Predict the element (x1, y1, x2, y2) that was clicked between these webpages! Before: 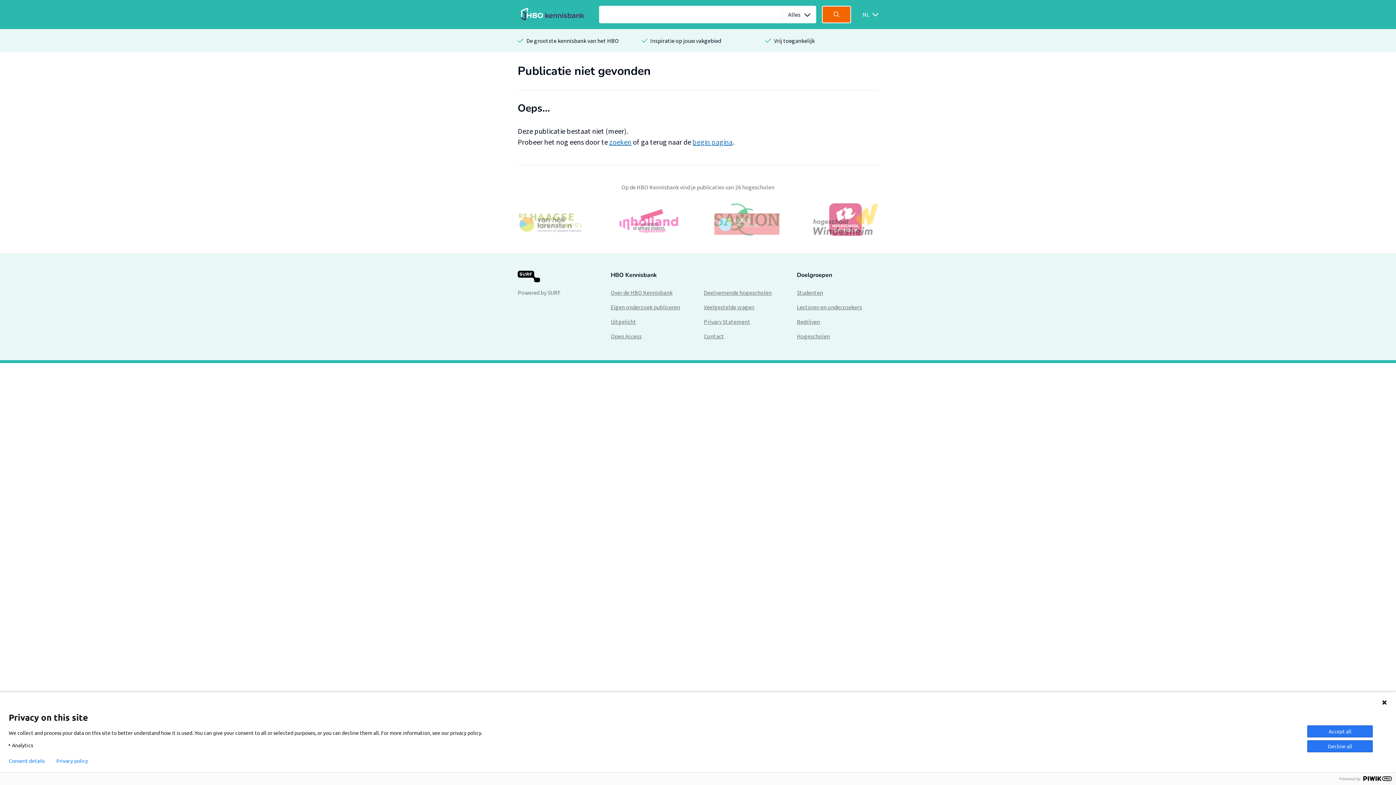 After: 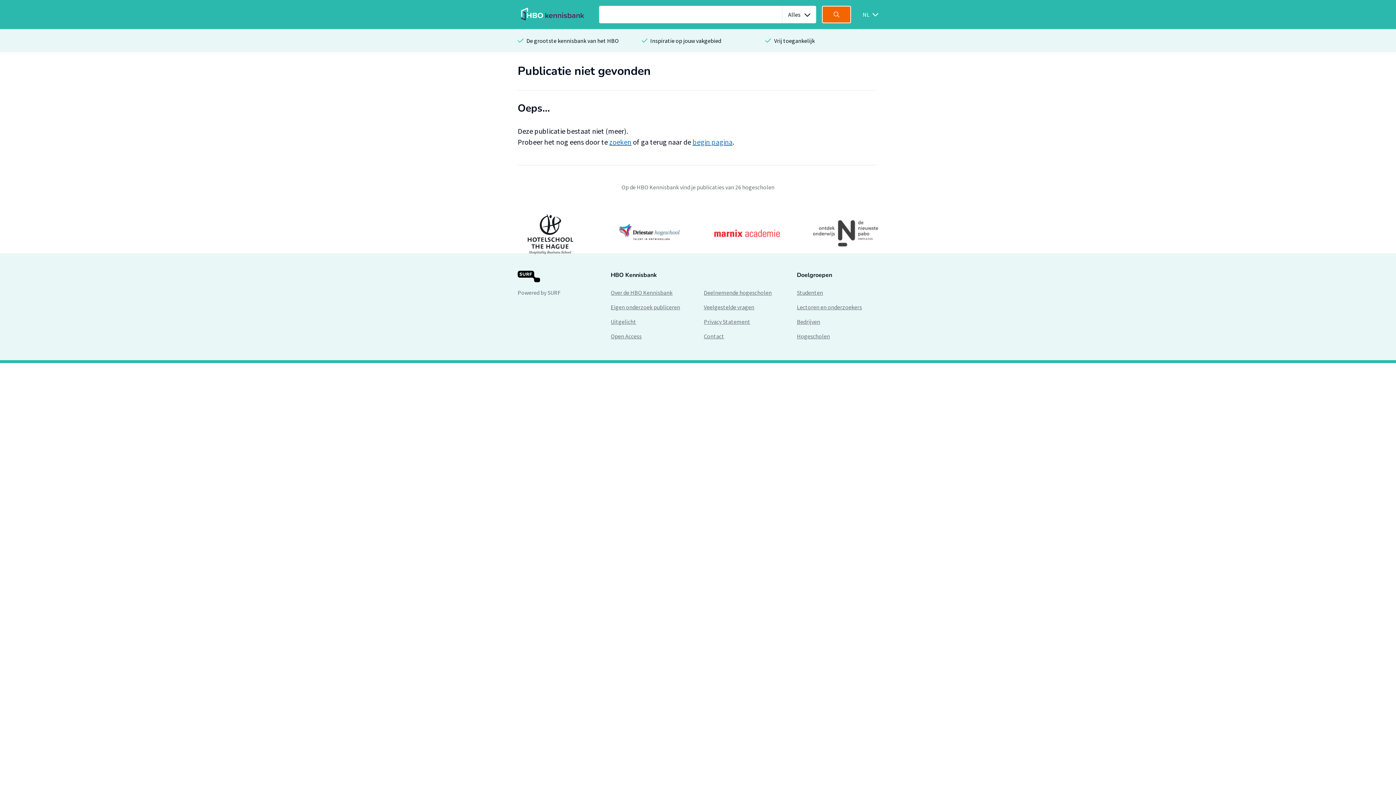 Action: bbox: (1381, 700, 1387, 705)